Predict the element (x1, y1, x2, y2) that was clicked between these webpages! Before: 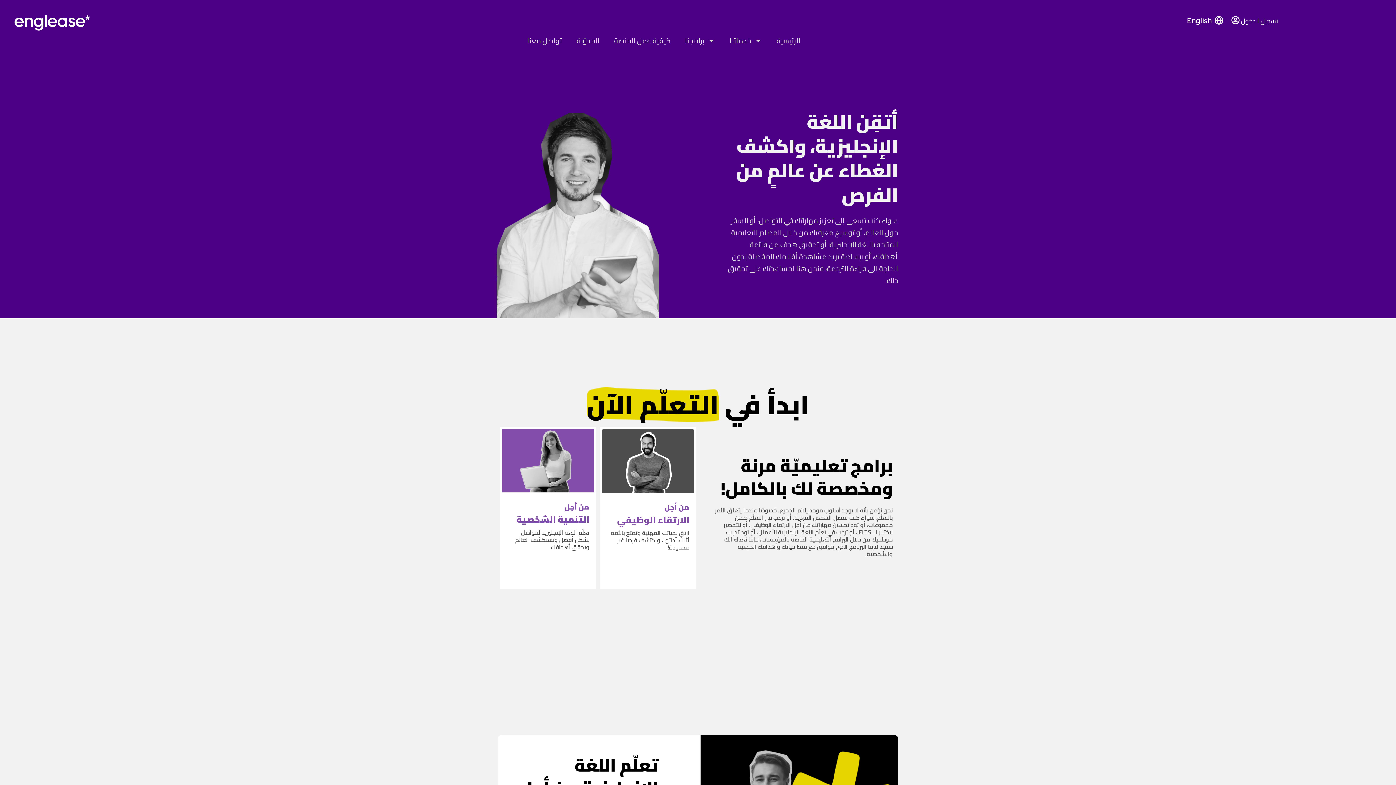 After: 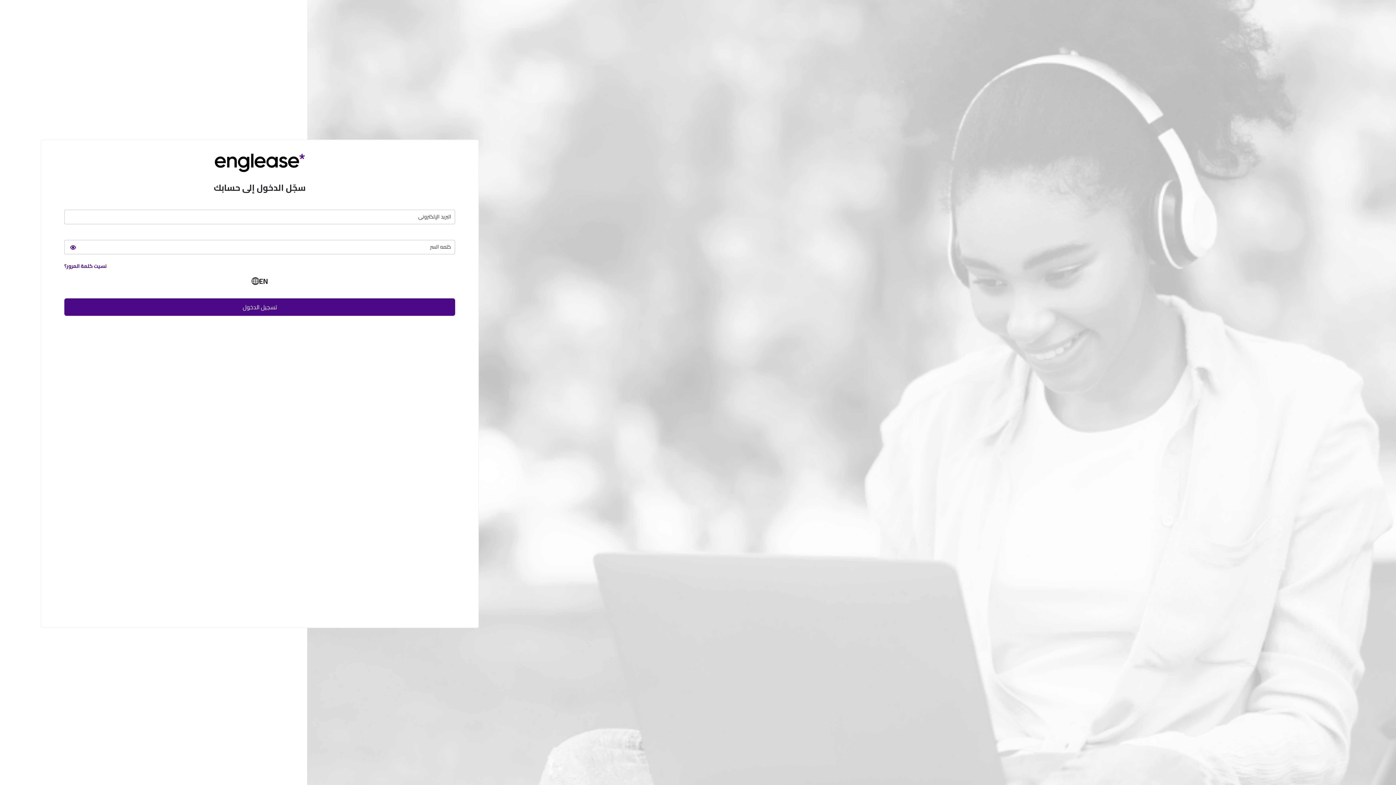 Action: bbox: (1231, 15, 1239, 24)